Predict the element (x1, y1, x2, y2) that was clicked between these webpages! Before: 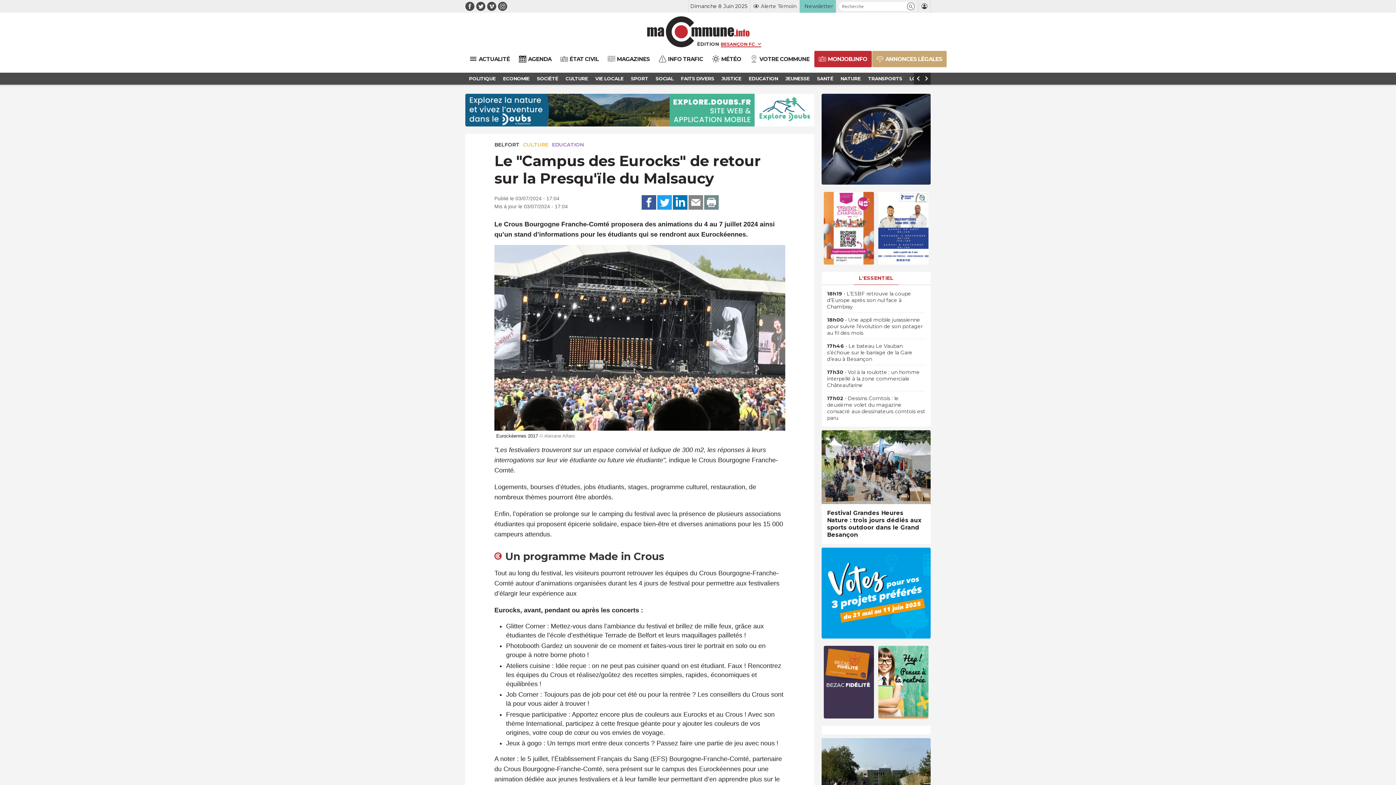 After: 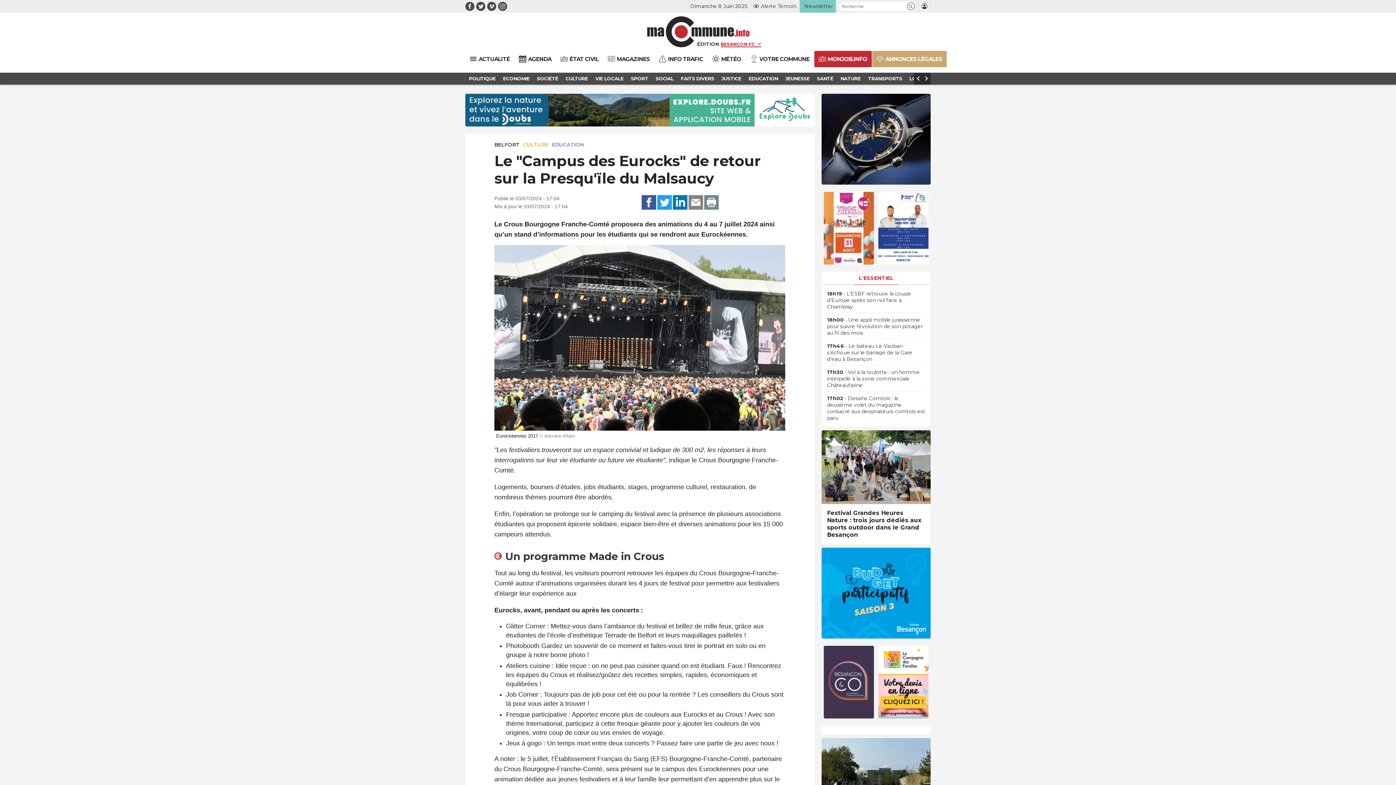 Action: bbox: (688, 195, 703, 209) label: PARTAGEZ PAR EMAIL